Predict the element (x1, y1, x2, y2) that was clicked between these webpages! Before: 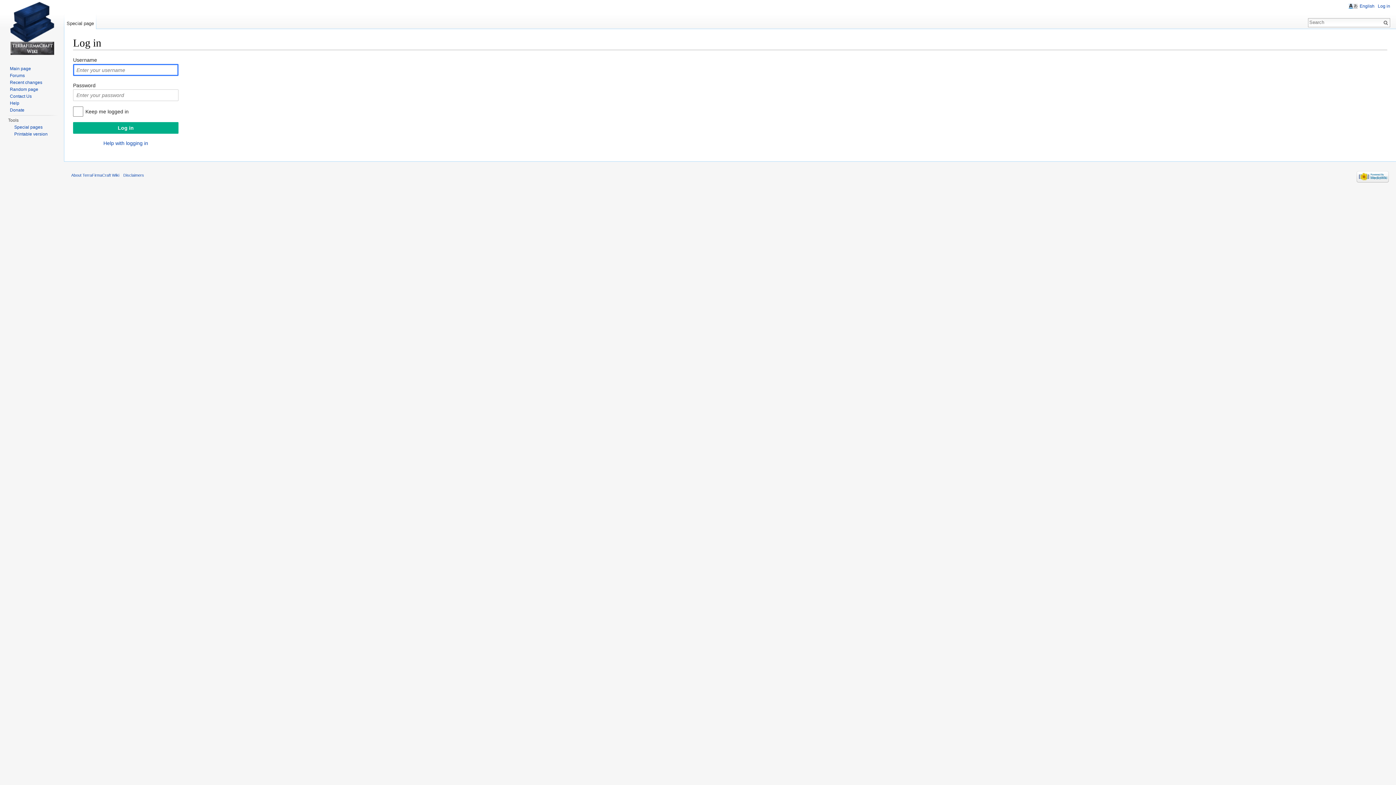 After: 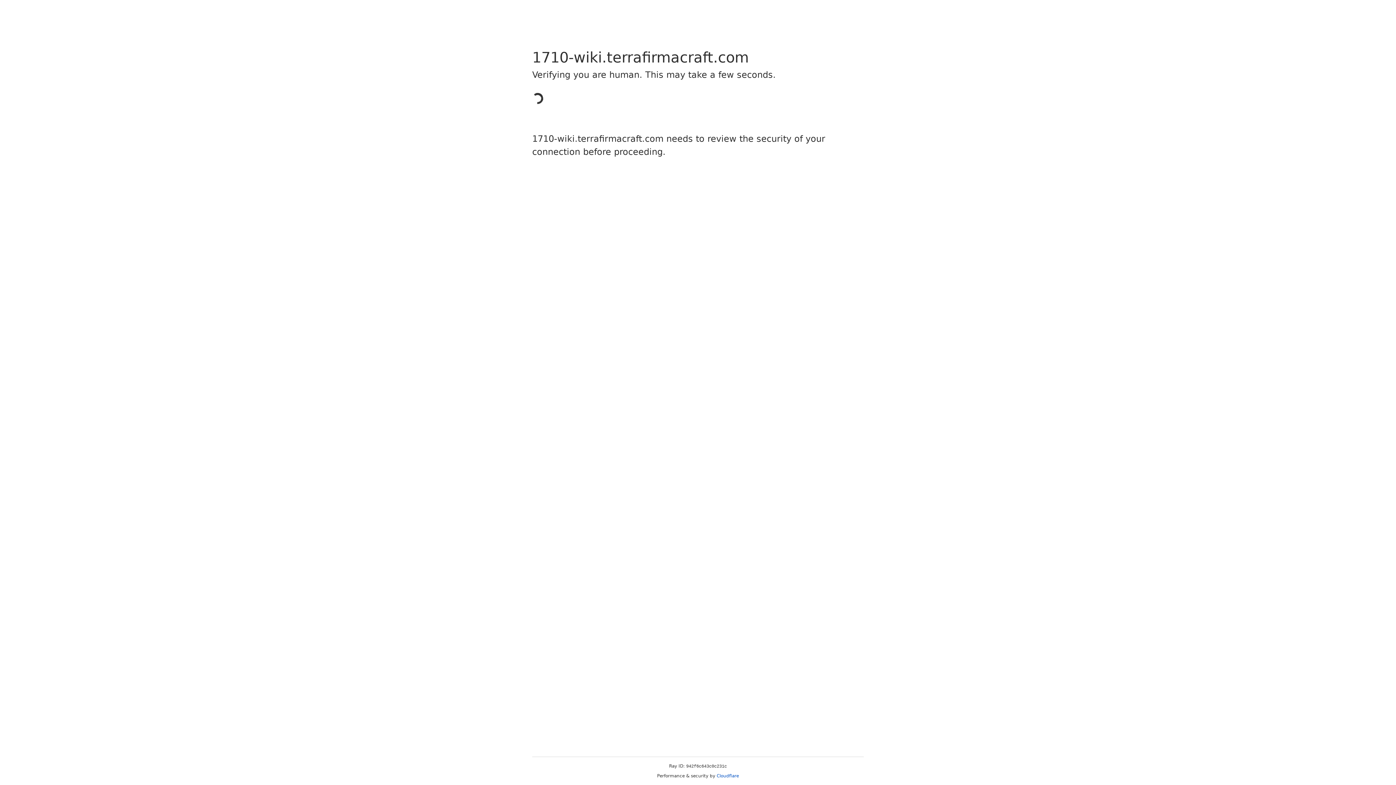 Action: bbox: (9, 86, 38, 92) label: Random page